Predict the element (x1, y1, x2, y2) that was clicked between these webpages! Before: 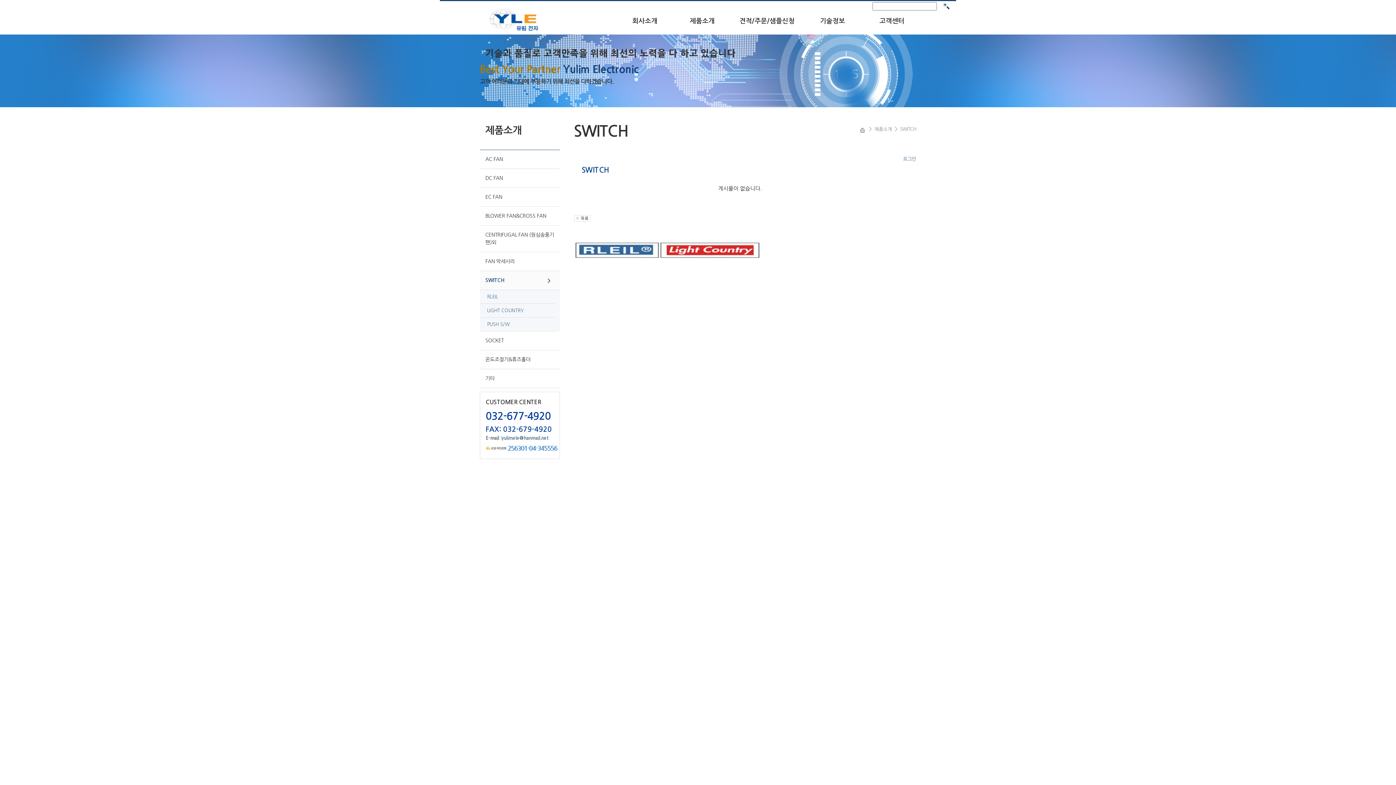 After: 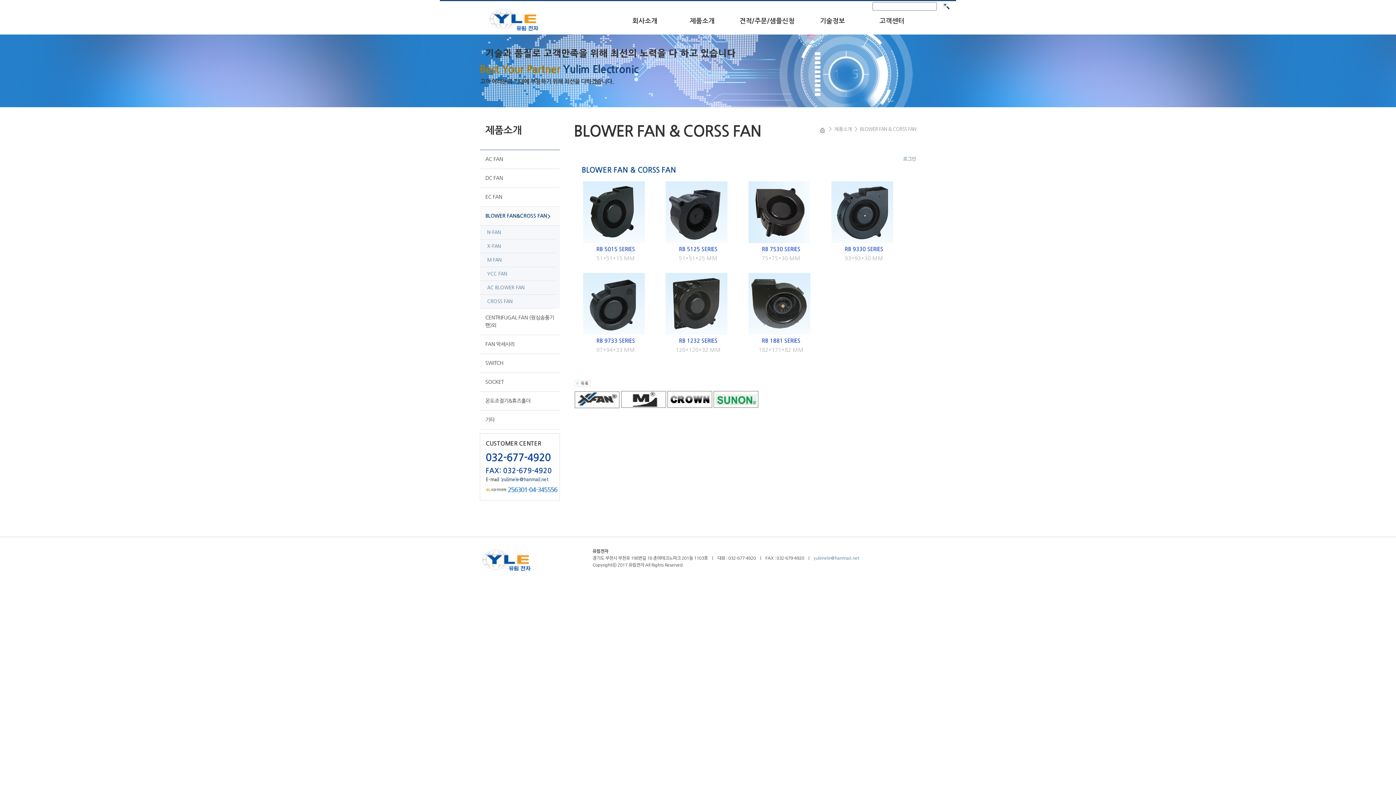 Action: label: BLOWER FAN&CROSS FAN bbox: (480, 206, 560, 225)